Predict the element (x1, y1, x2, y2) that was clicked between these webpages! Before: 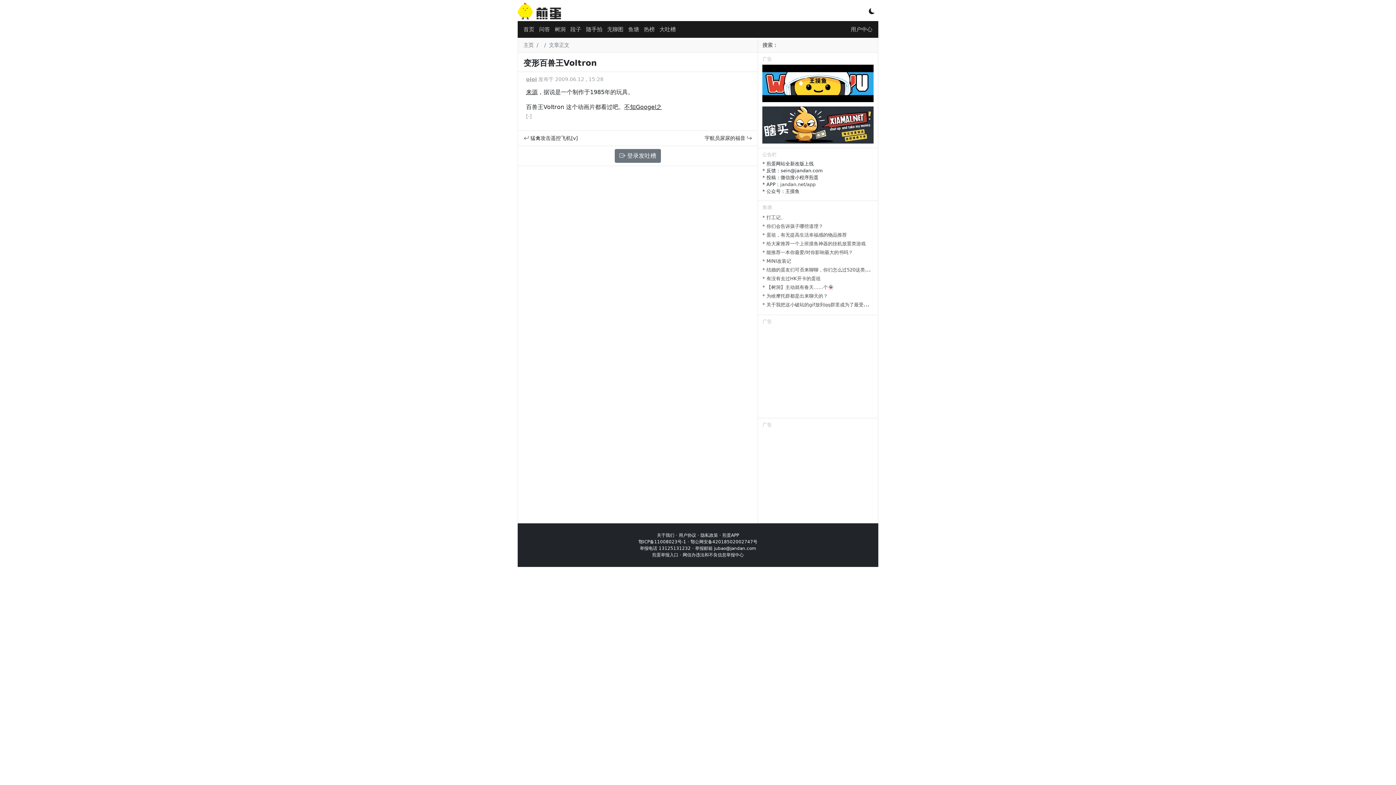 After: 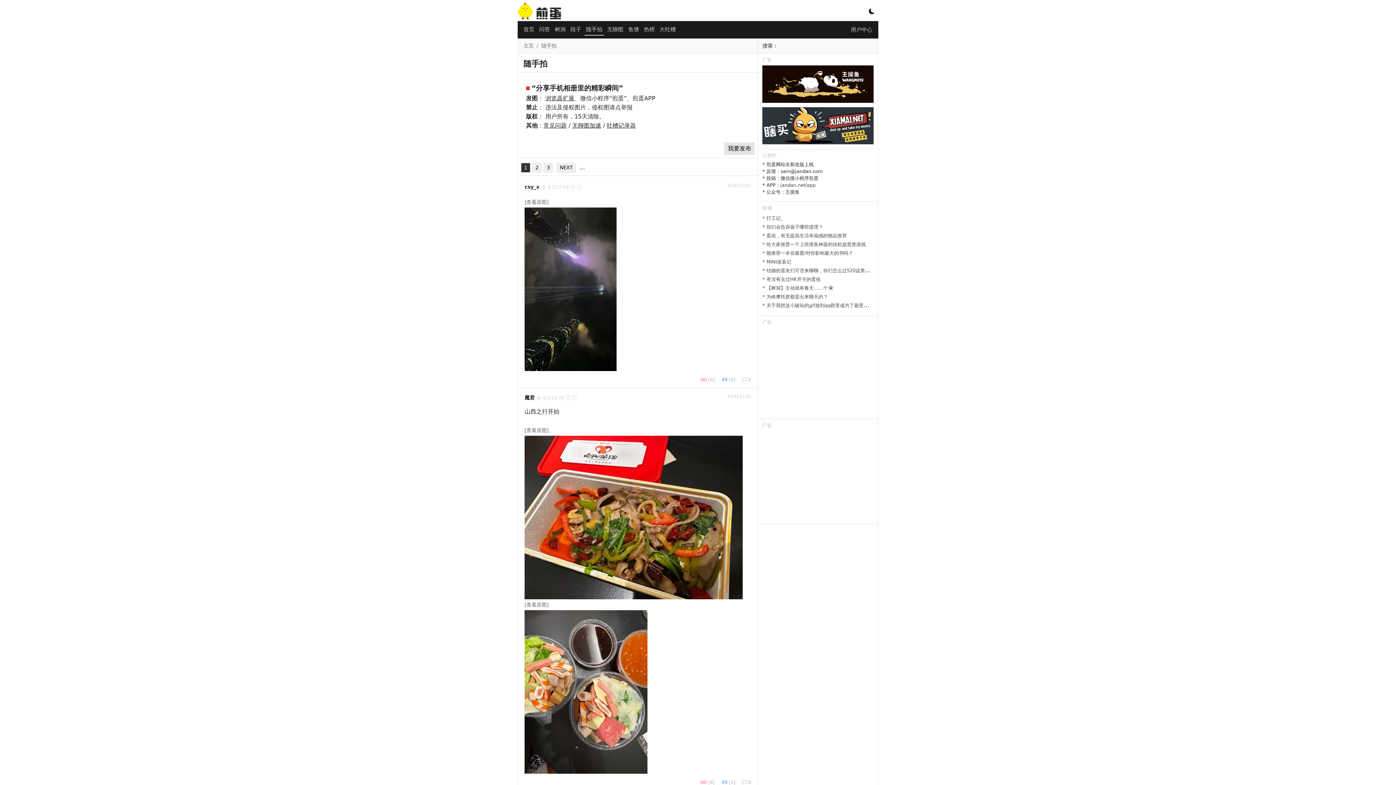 Action: bbox: (584, 24, 604, 34) label: 随手拍